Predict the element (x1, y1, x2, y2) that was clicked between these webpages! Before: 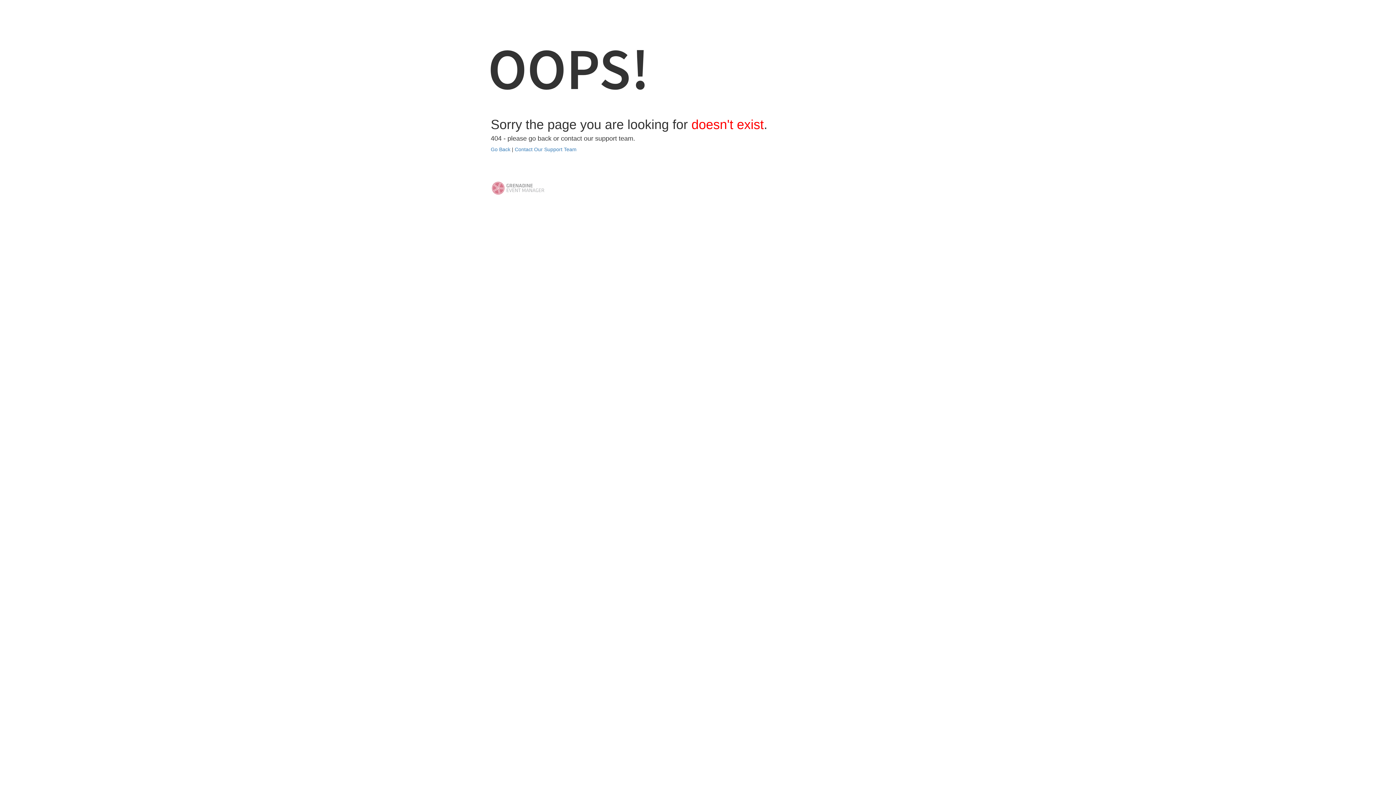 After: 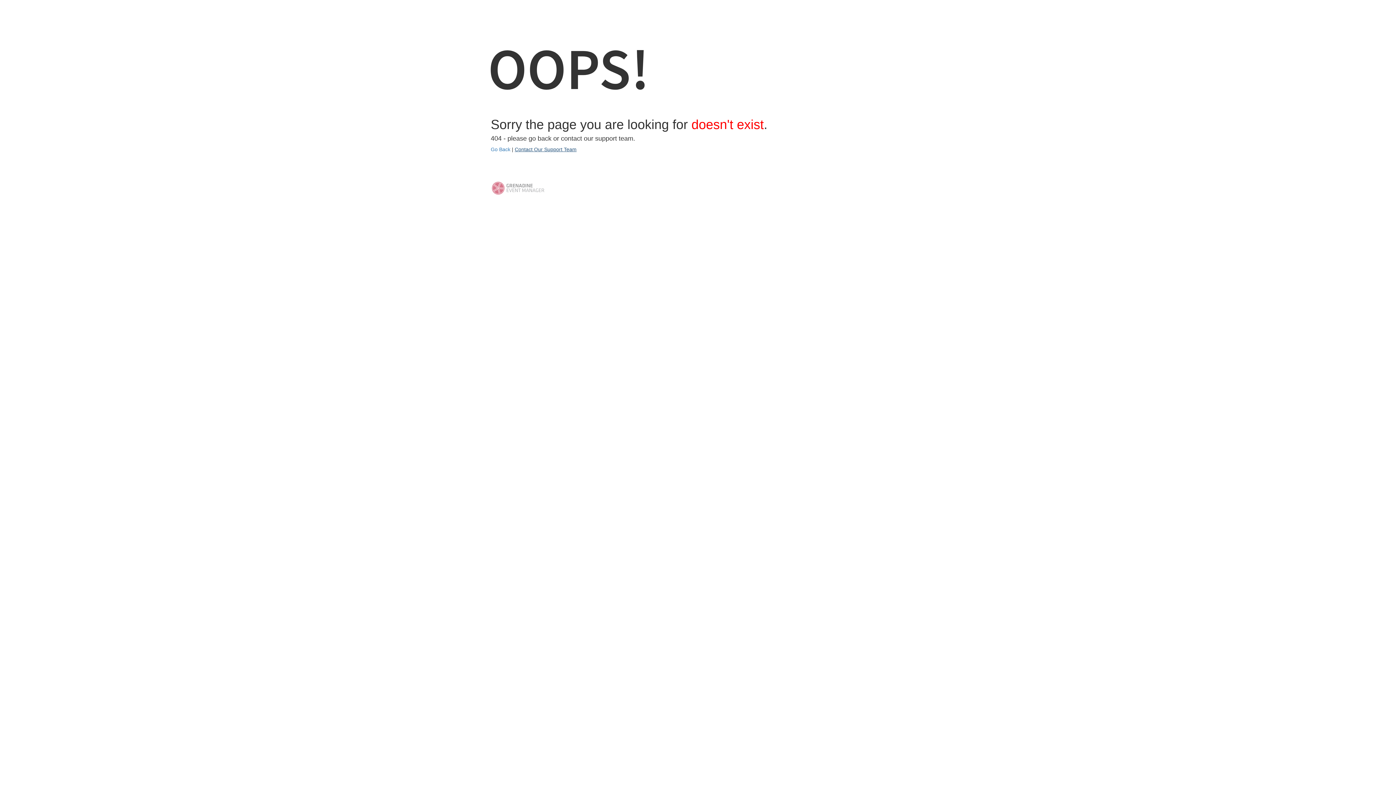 Action: label: Contact Our Support Team bbox: (514, 146, 576, 152)